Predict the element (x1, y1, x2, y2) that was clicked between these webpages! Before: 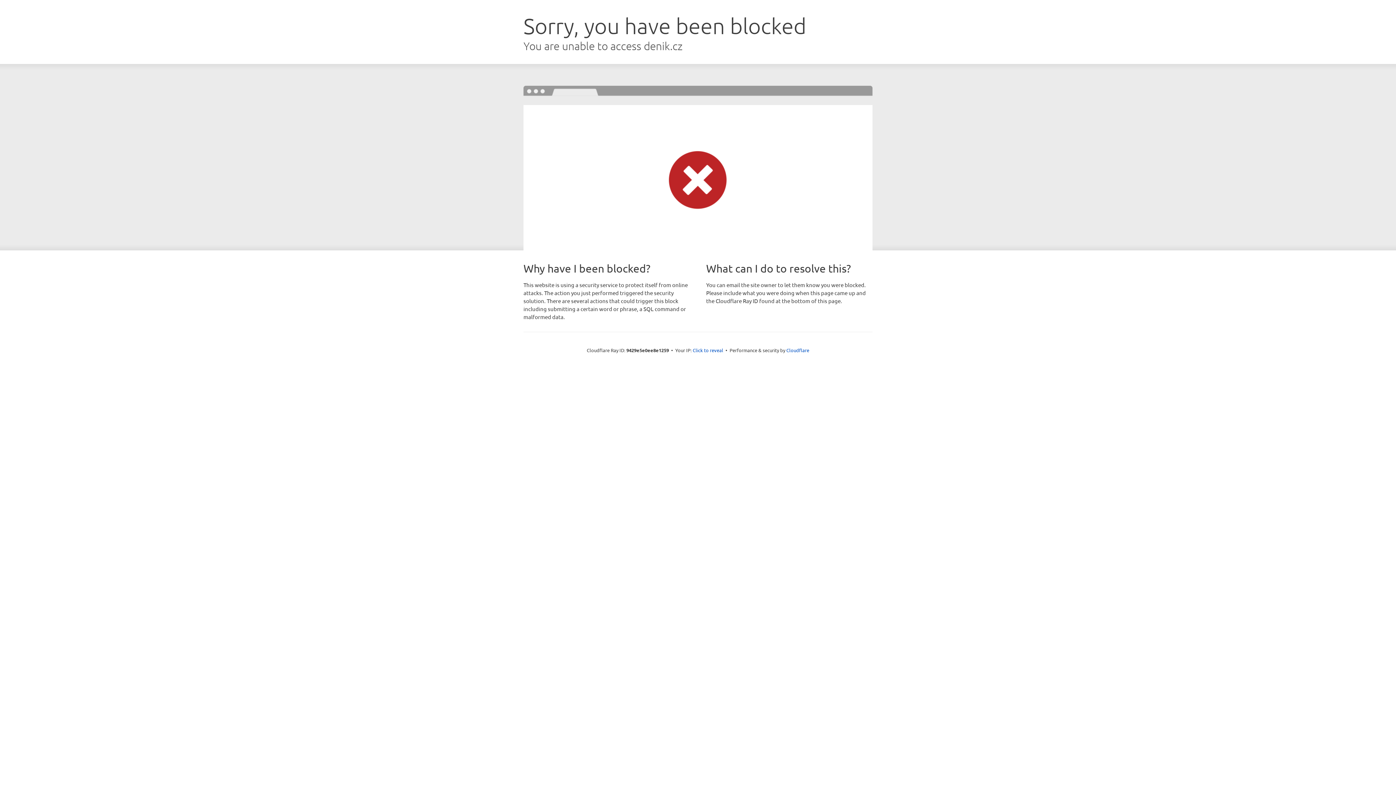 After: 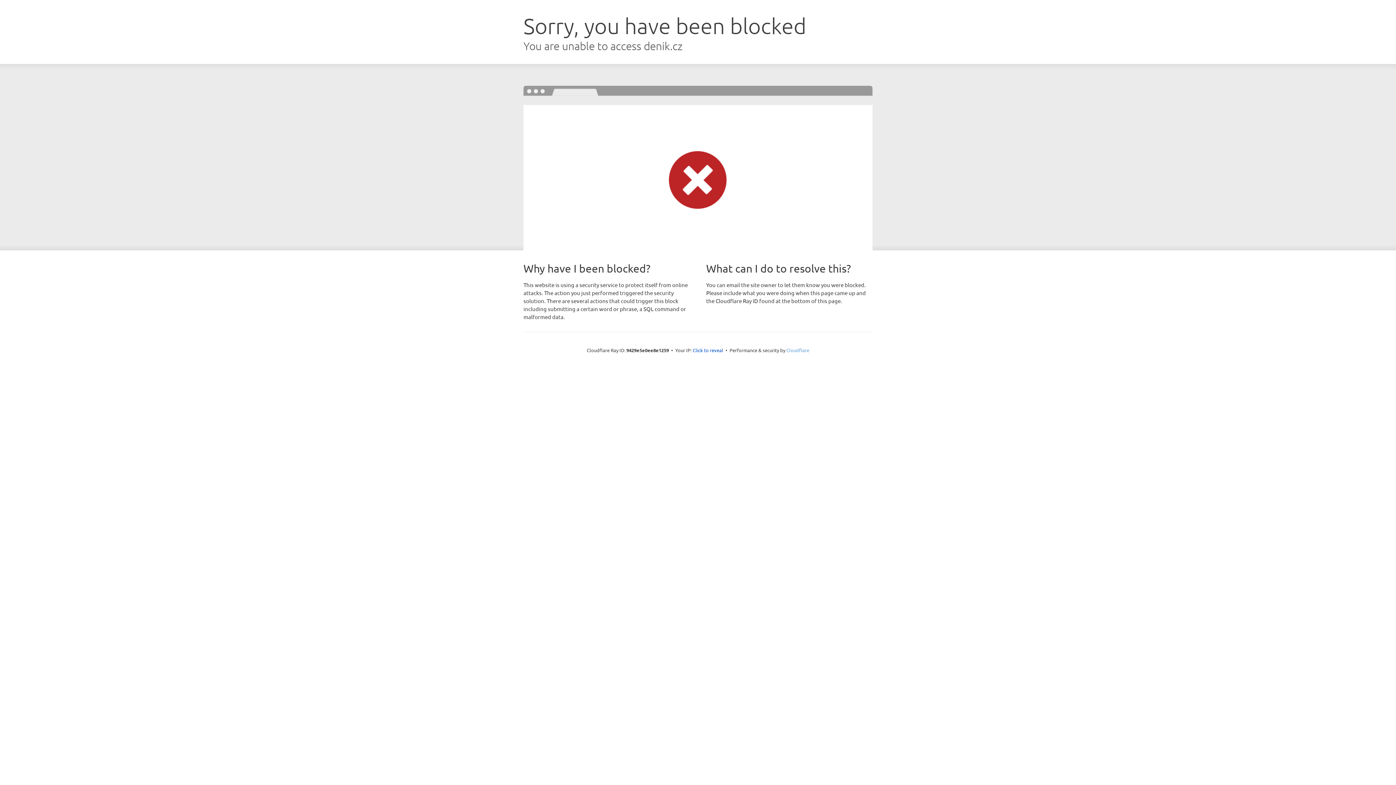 Action: bbox: (786, 347, 809, 353) label: Cloudflare